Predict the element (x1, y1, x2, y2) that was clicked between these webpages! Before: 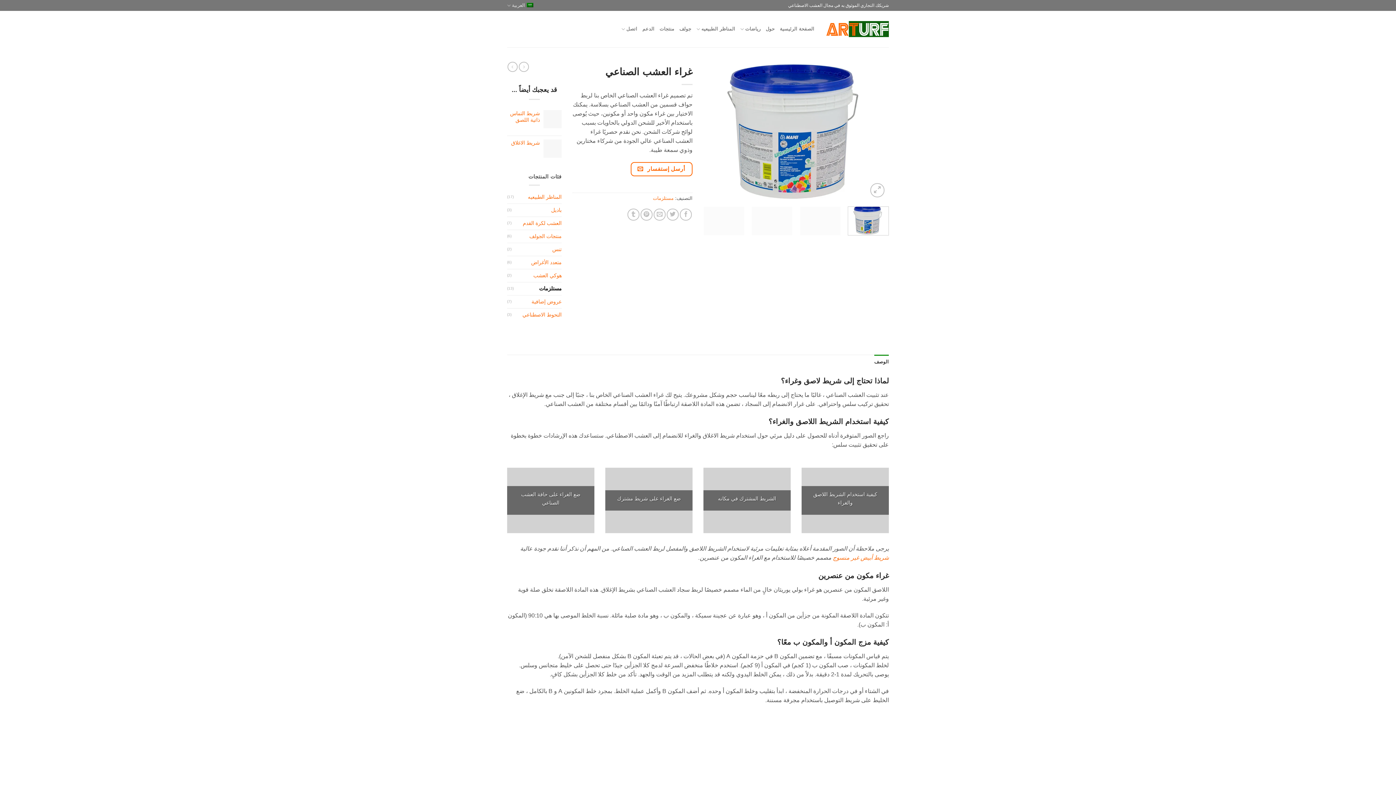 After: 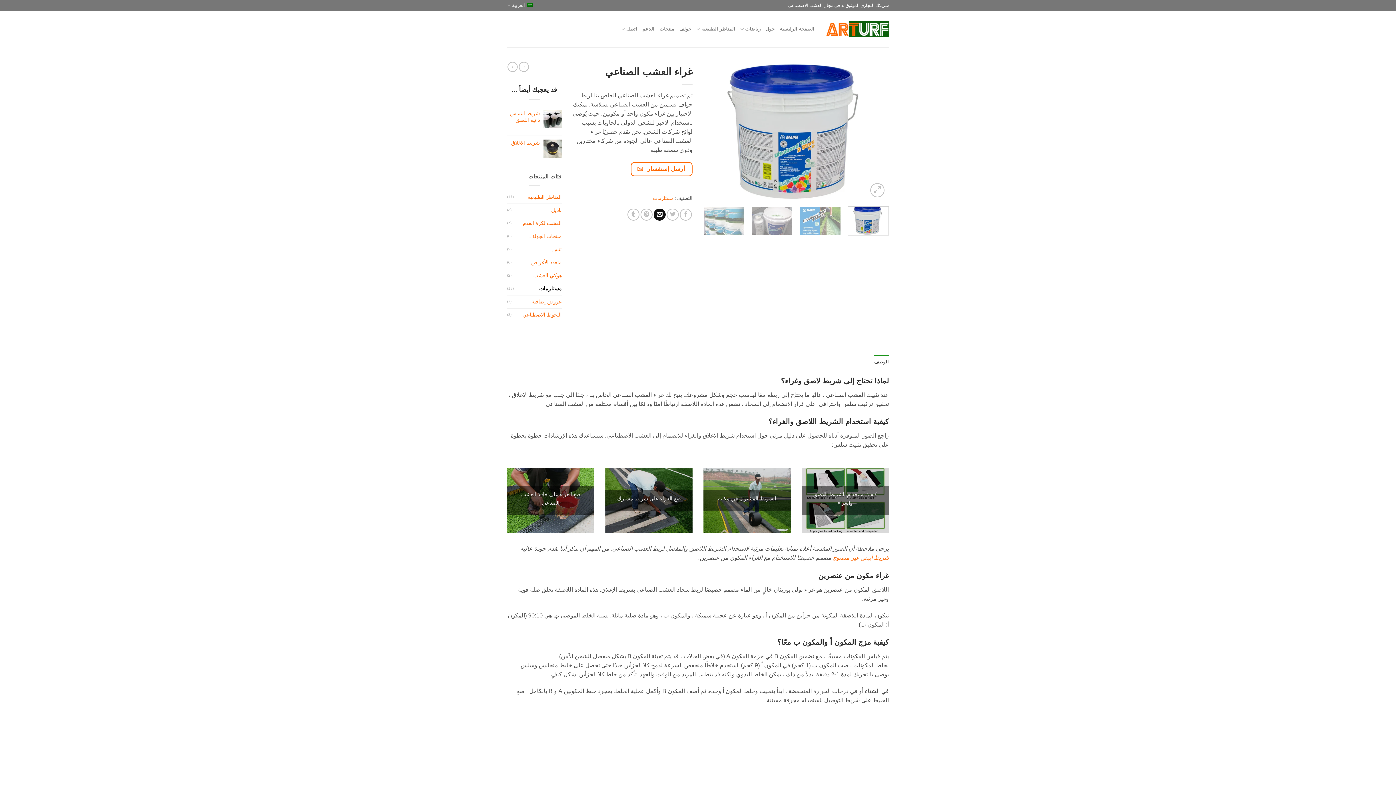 Action: bbox: (653, 208, 665, 220) label: أرسل لصديق كبريد الكتروني